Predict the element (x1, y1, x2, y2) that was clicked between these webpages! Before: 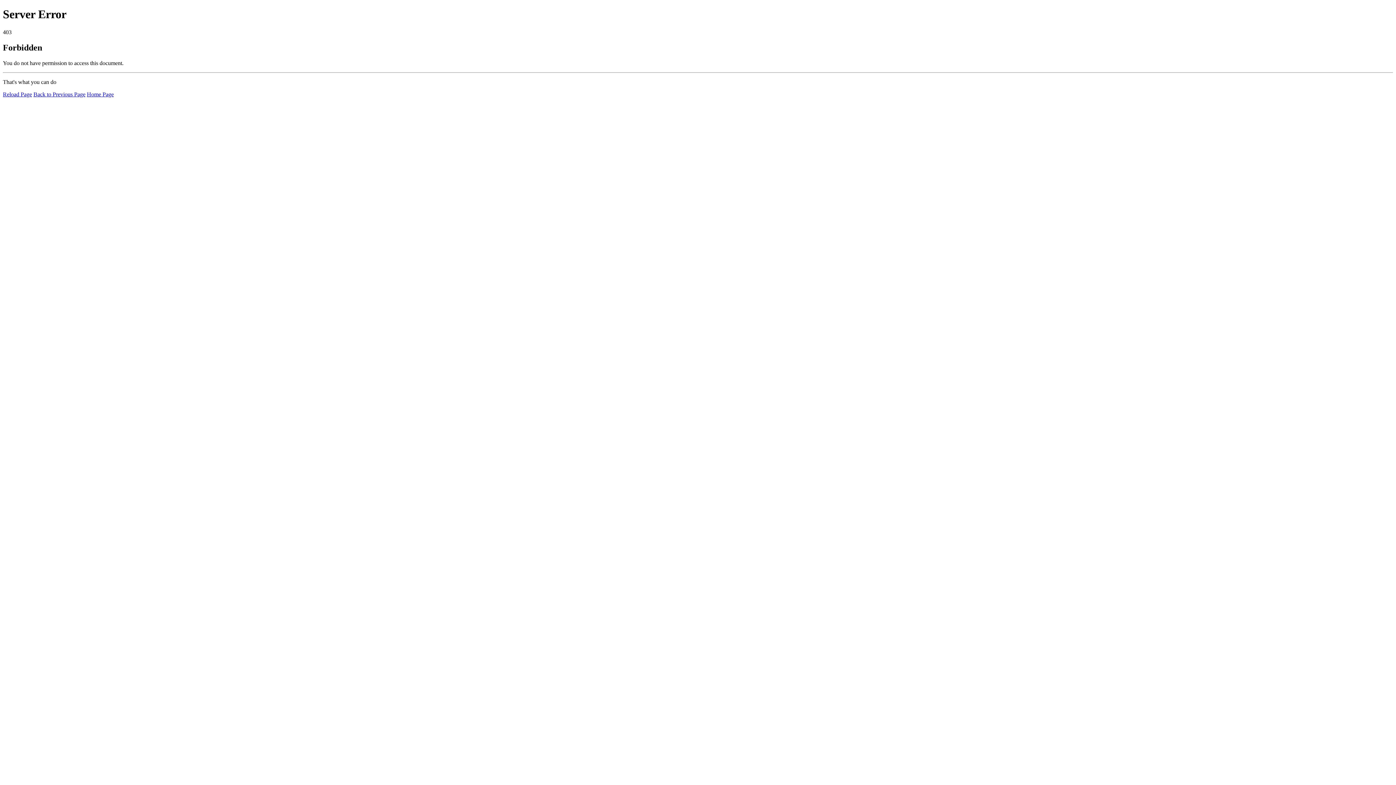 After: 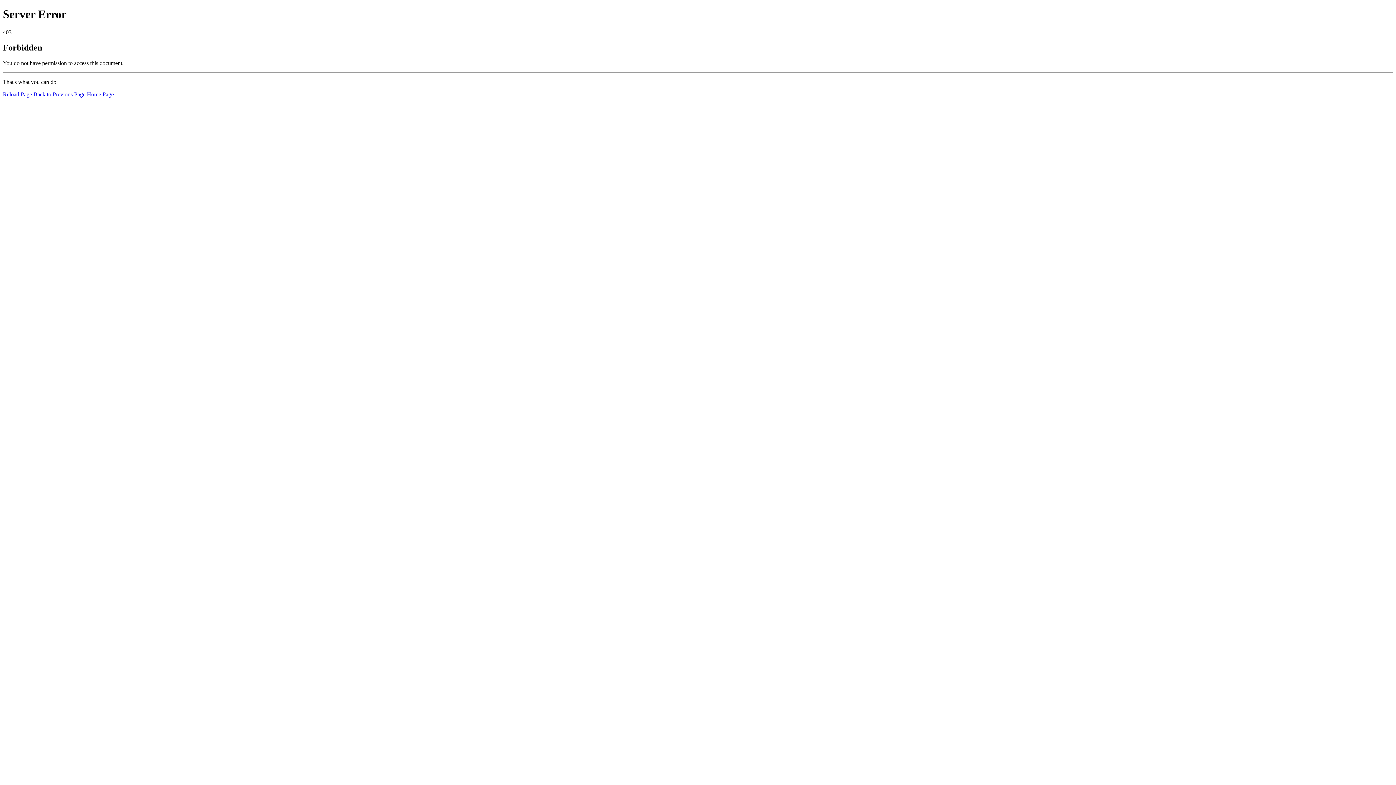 Action: bbox: (2, 91, 32, 97) label: Reload Page